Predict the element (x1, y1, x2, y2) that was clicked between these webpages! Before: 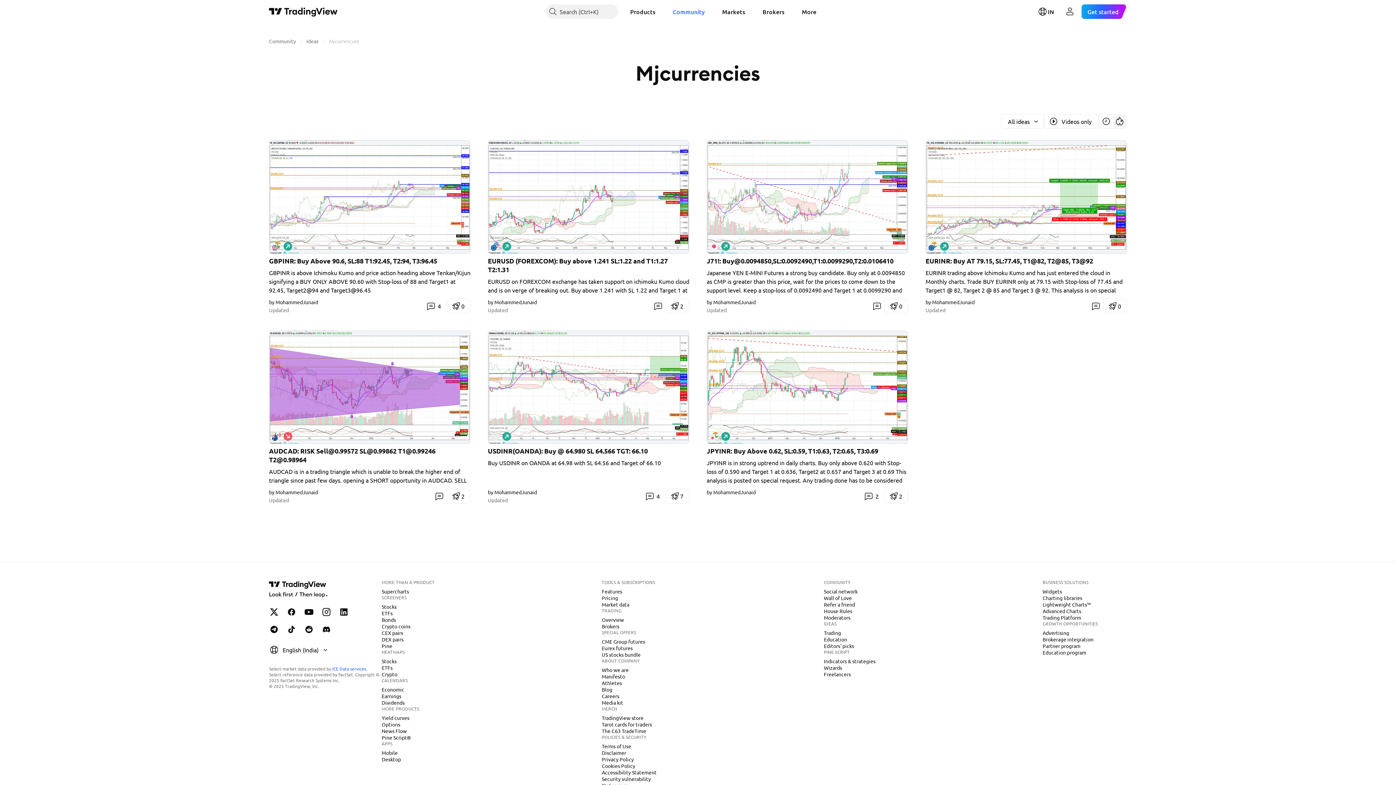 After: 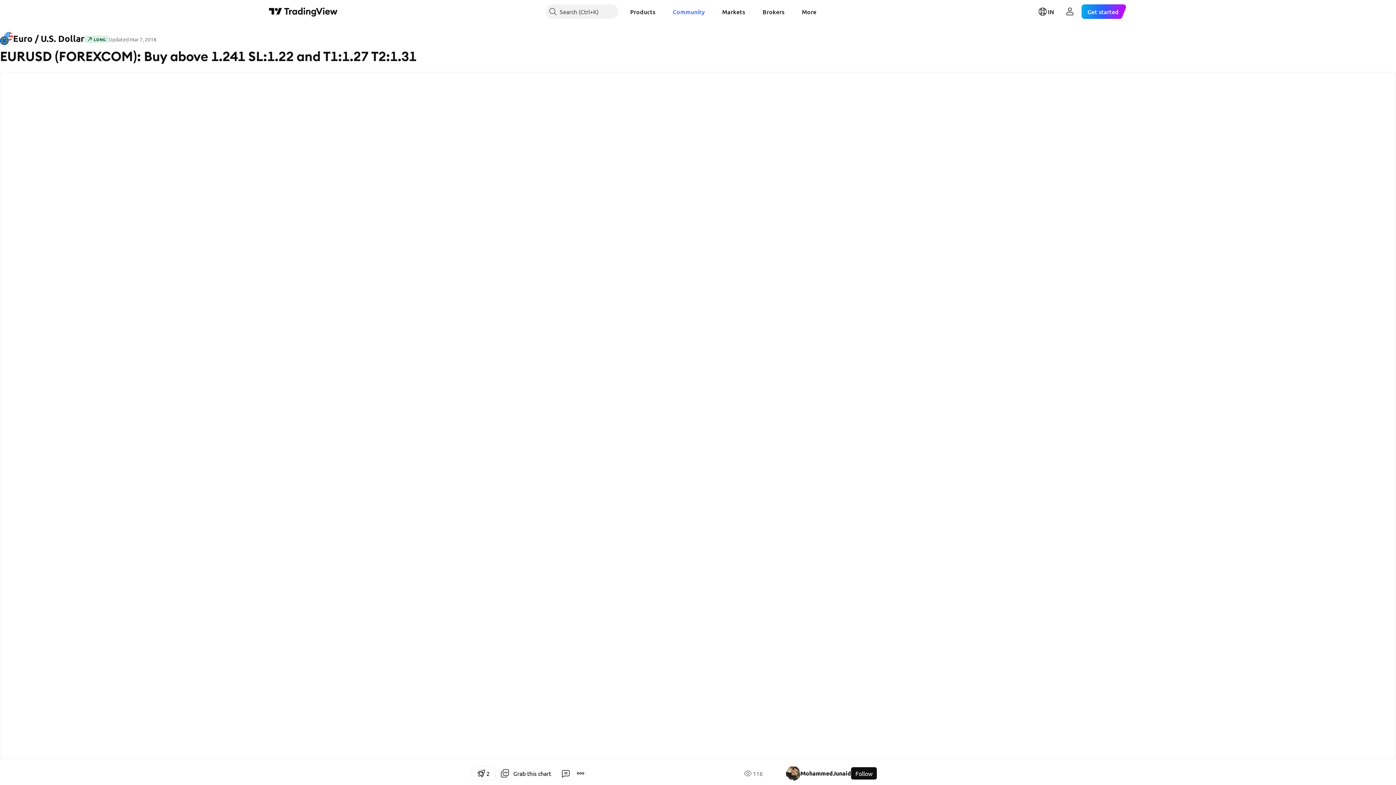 Action: label: 0 comments bbox: (651, 298, 665, 313)